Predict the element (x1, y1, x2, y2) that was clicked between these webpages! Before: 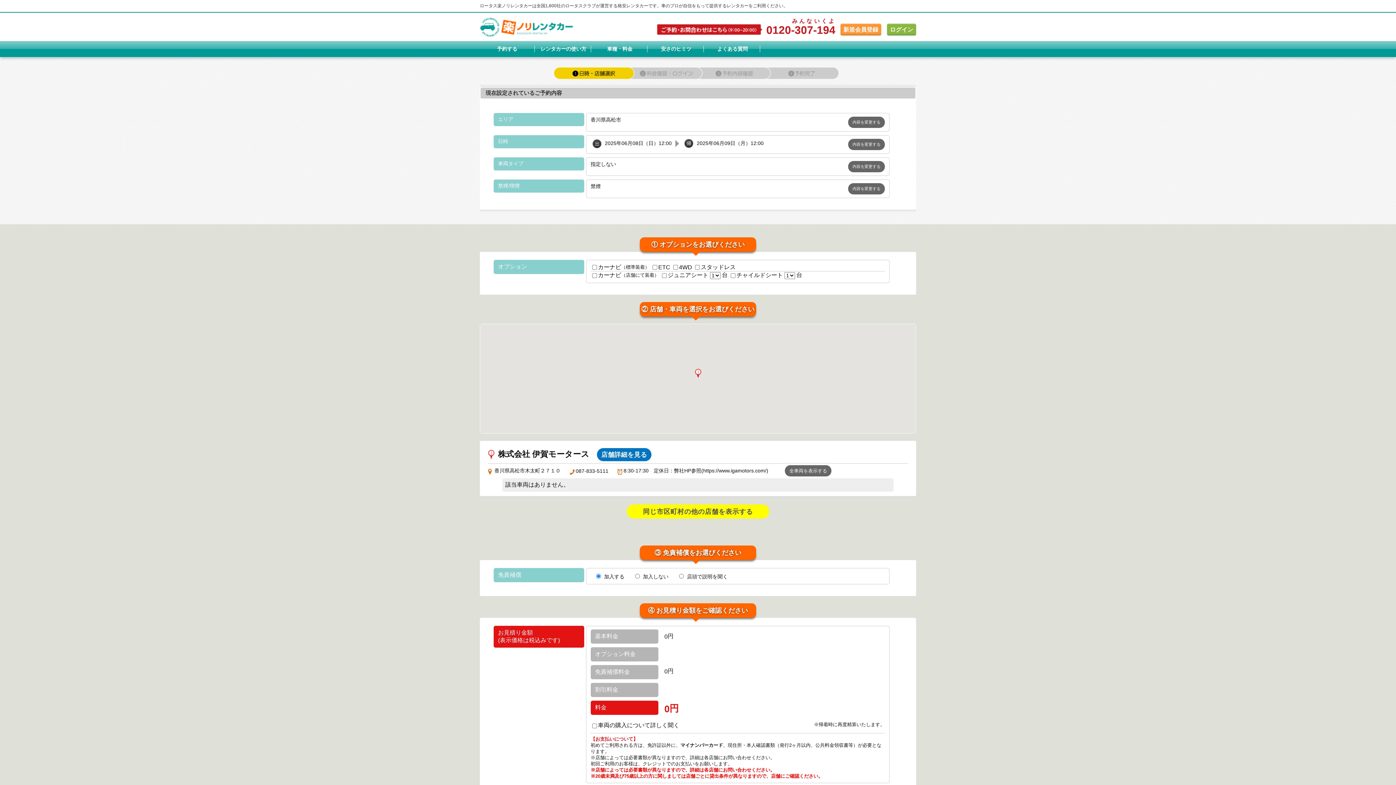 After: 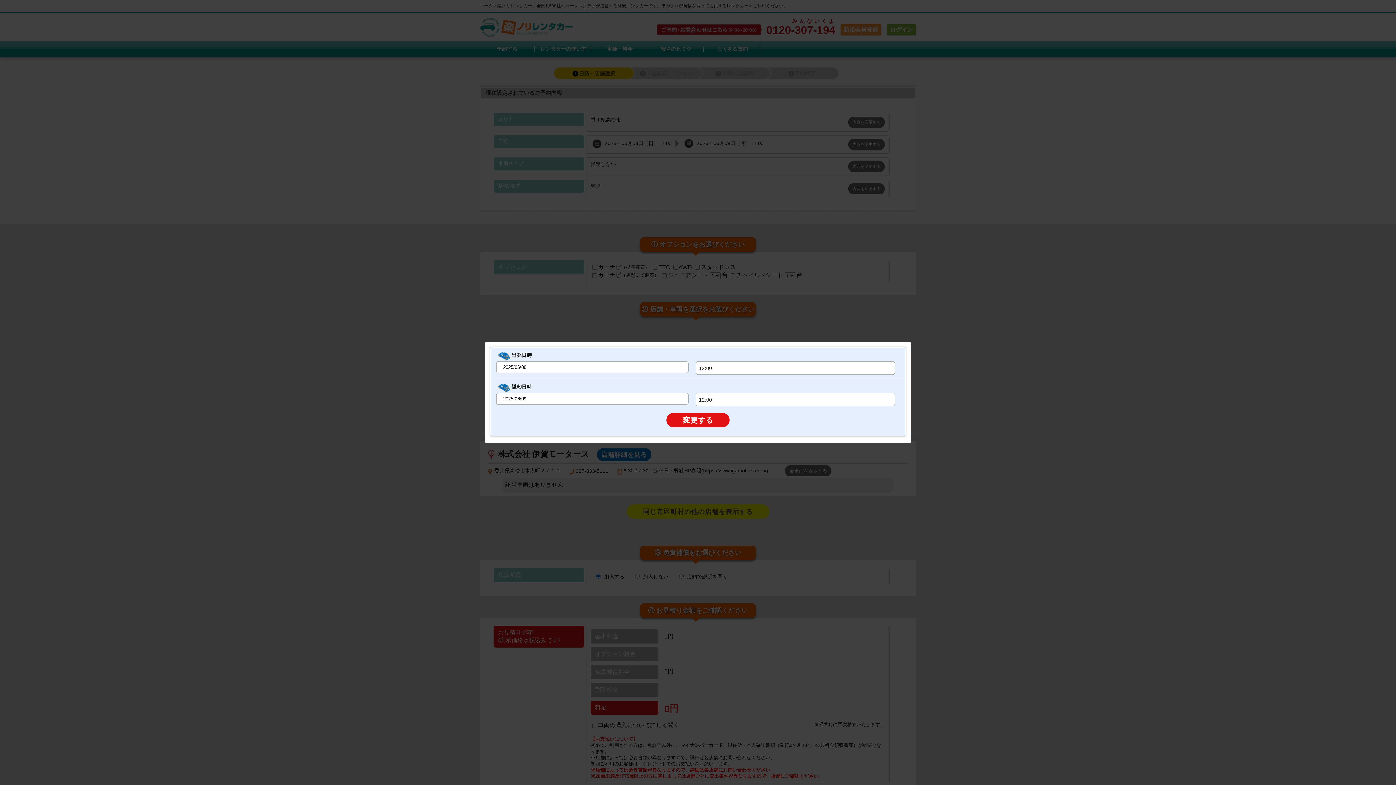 Action: bbox: (852, 142, 880, 146) label: 内容を変更する